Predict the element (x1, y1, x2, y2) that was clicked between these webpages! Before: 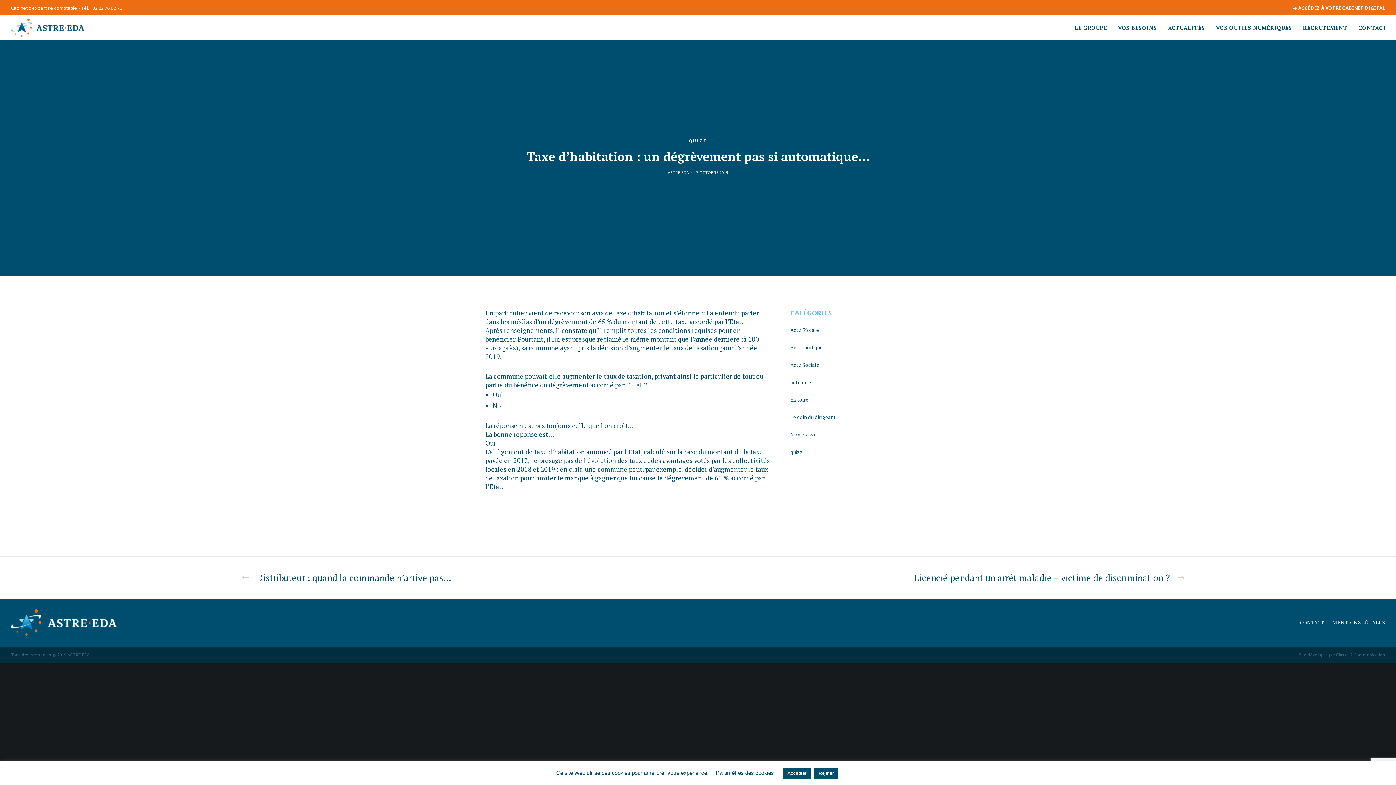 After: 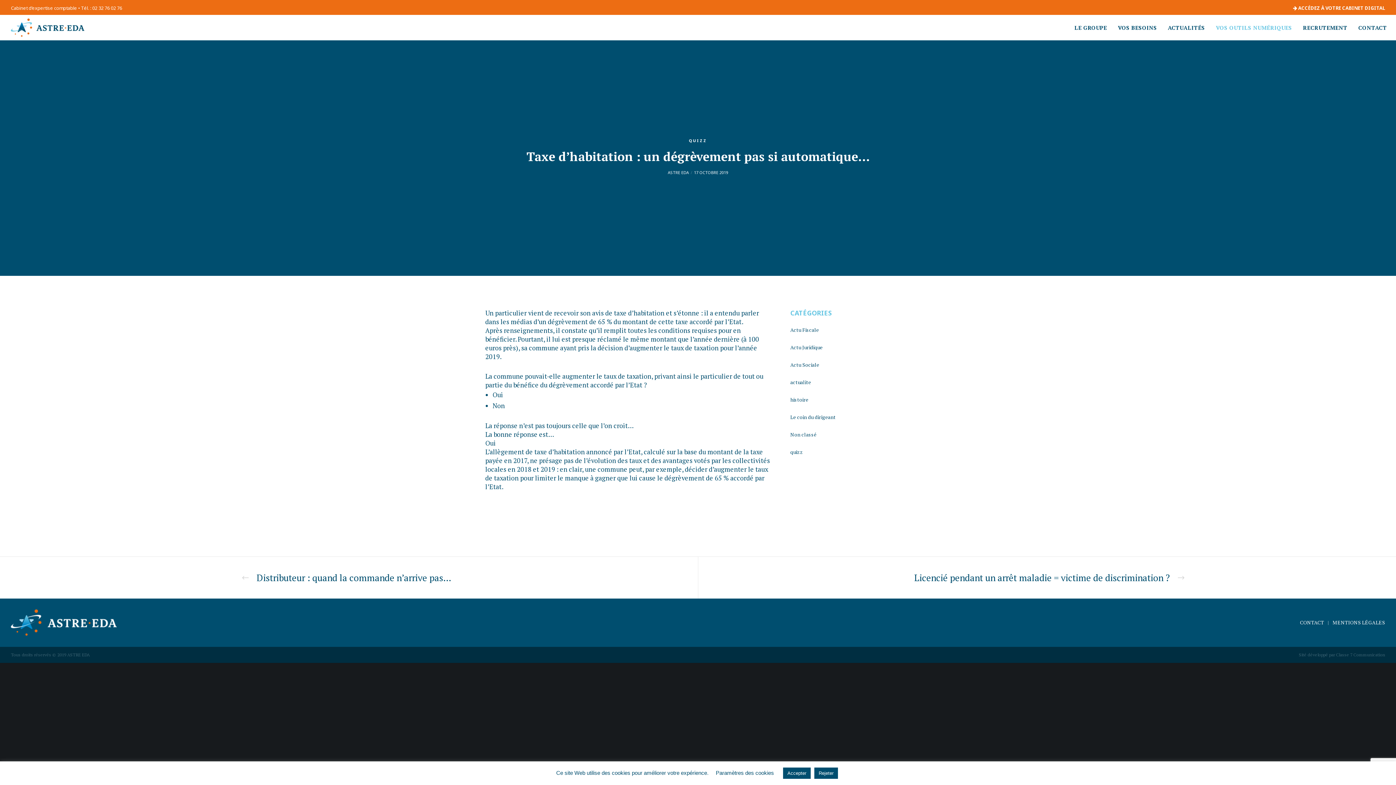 Action: bbox: (1205, 14, 1292, 40) label: VOS OUTILS NUMÉRIQUES